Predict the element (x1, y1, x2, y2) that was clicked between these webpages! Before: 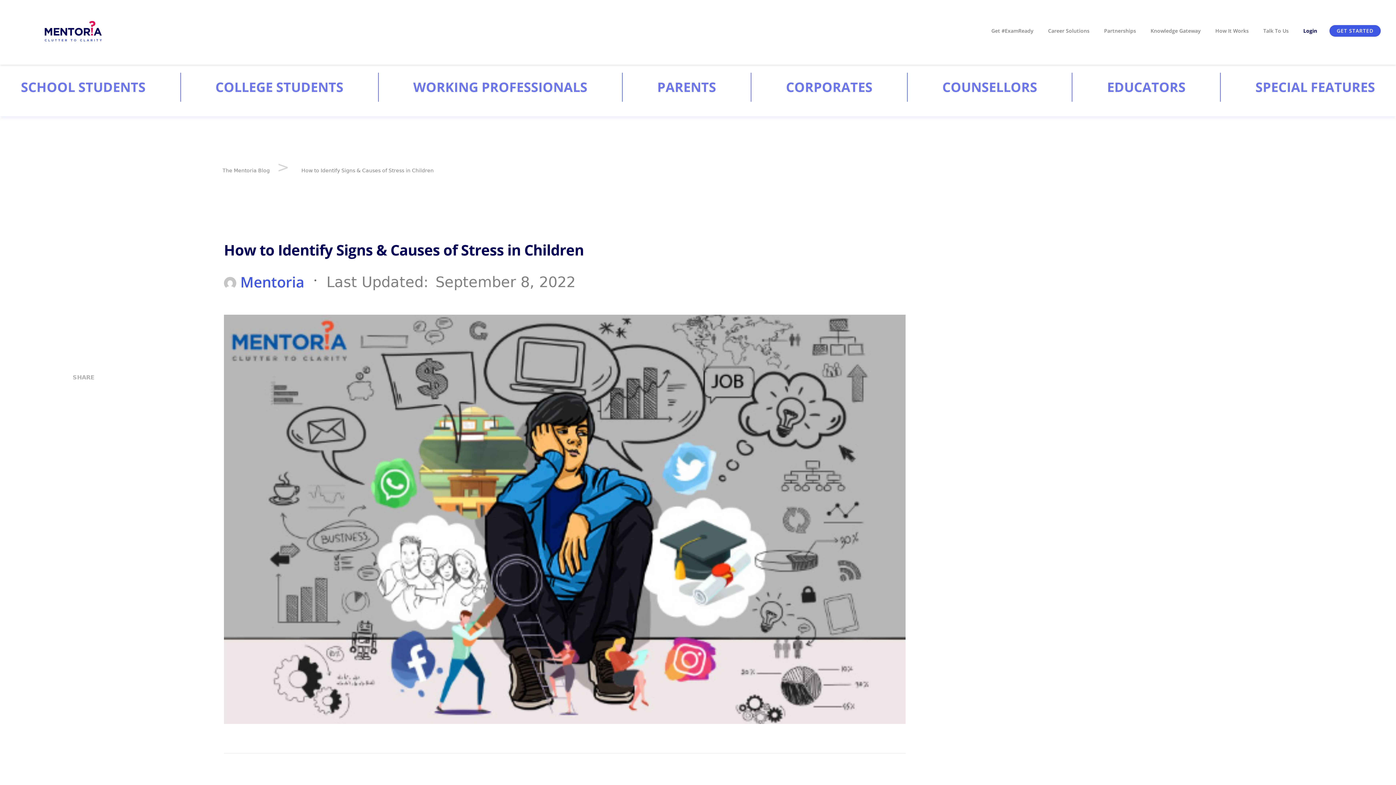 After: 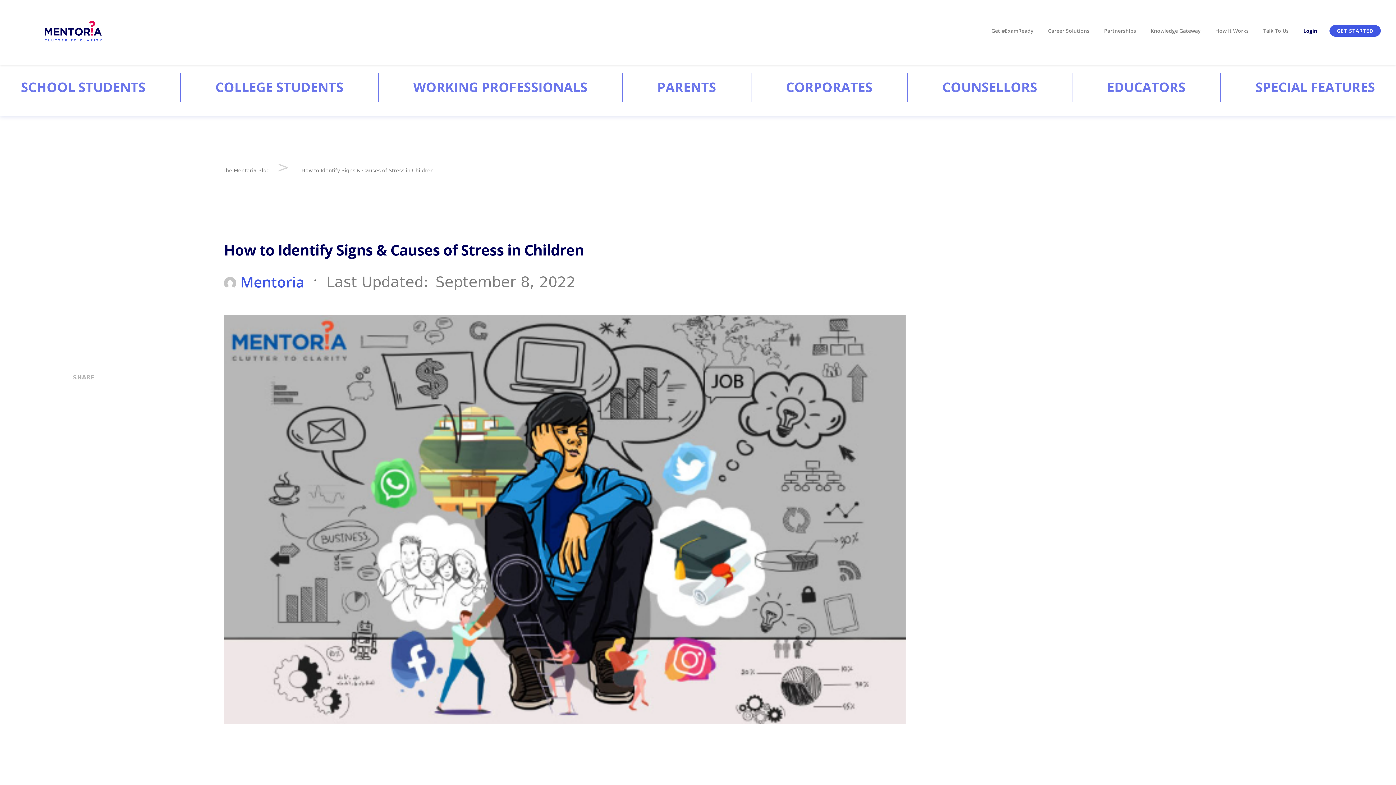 Action: bbox: (72, 452, 77, 453) label: Twitter